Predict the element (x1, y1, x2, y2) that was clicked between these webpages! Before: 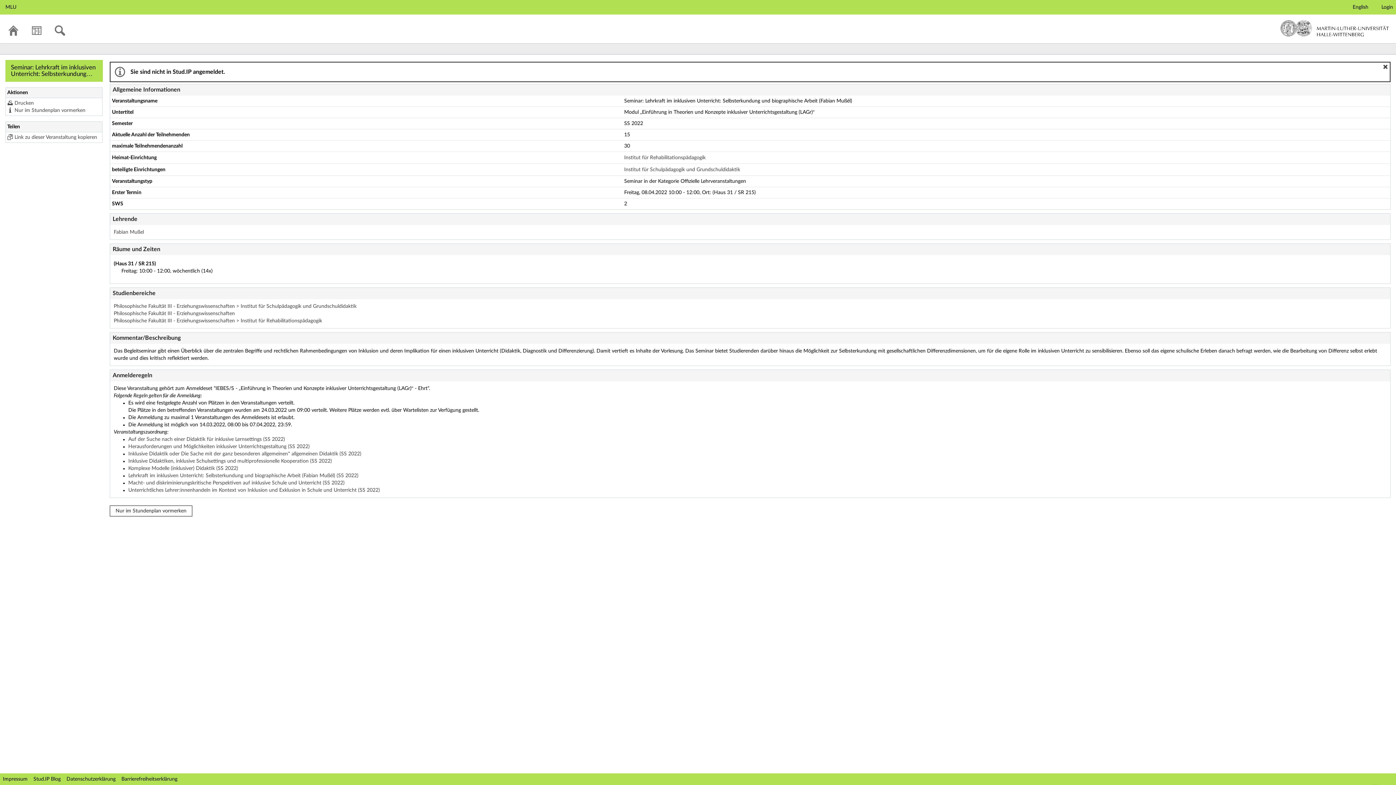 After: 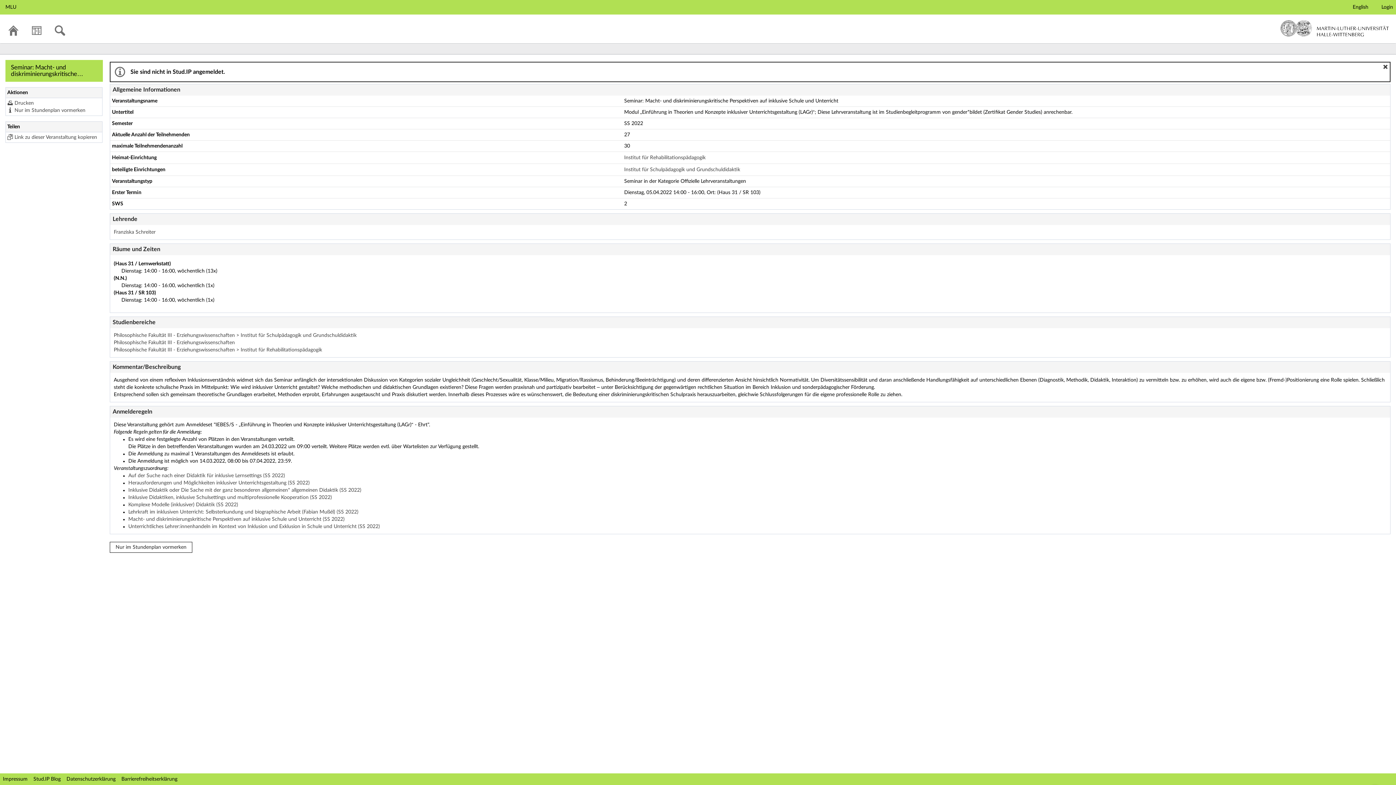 Action: label: Macht- und diskriminierungskritische Perspektiven auf inklusive Schule und Unterricht (SS 2022) bbox: (128, 480, 344, 485)